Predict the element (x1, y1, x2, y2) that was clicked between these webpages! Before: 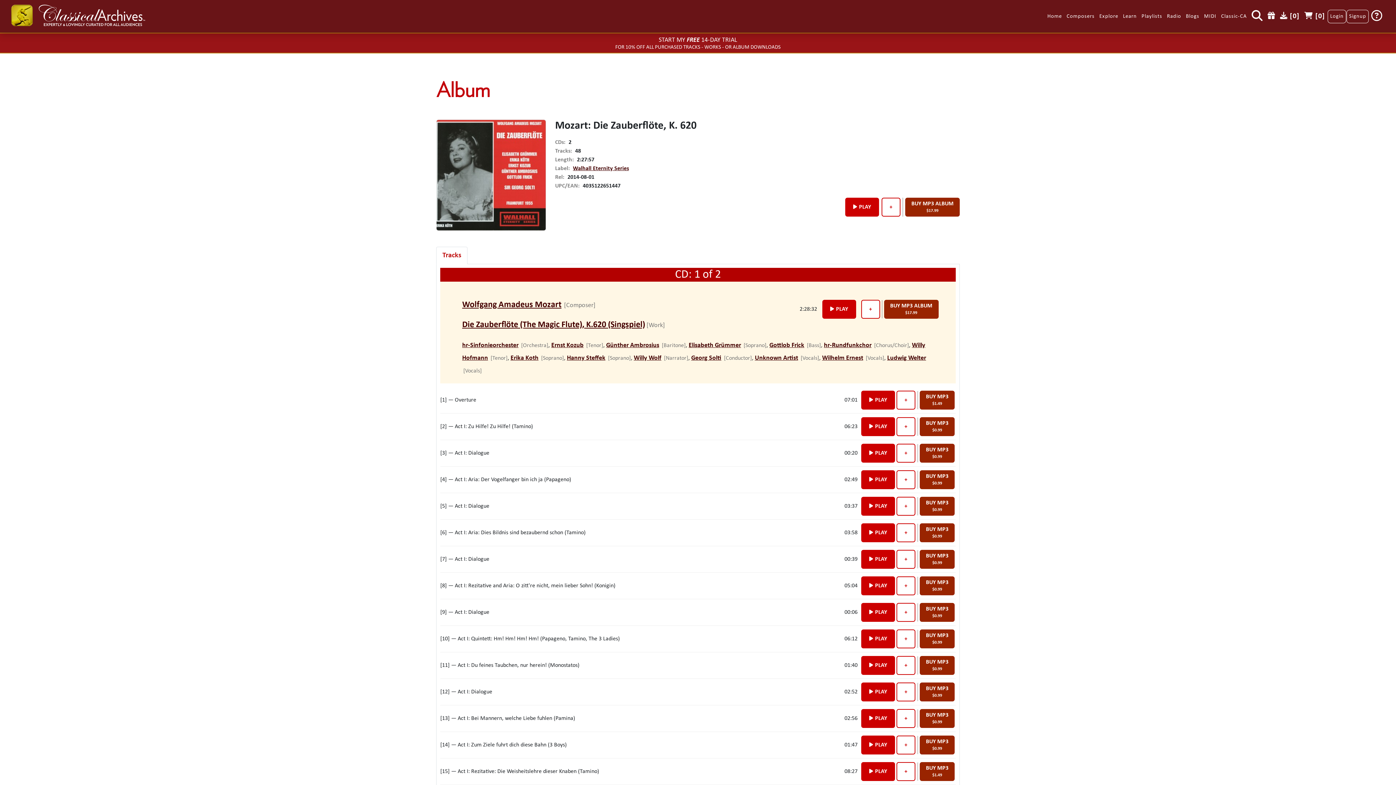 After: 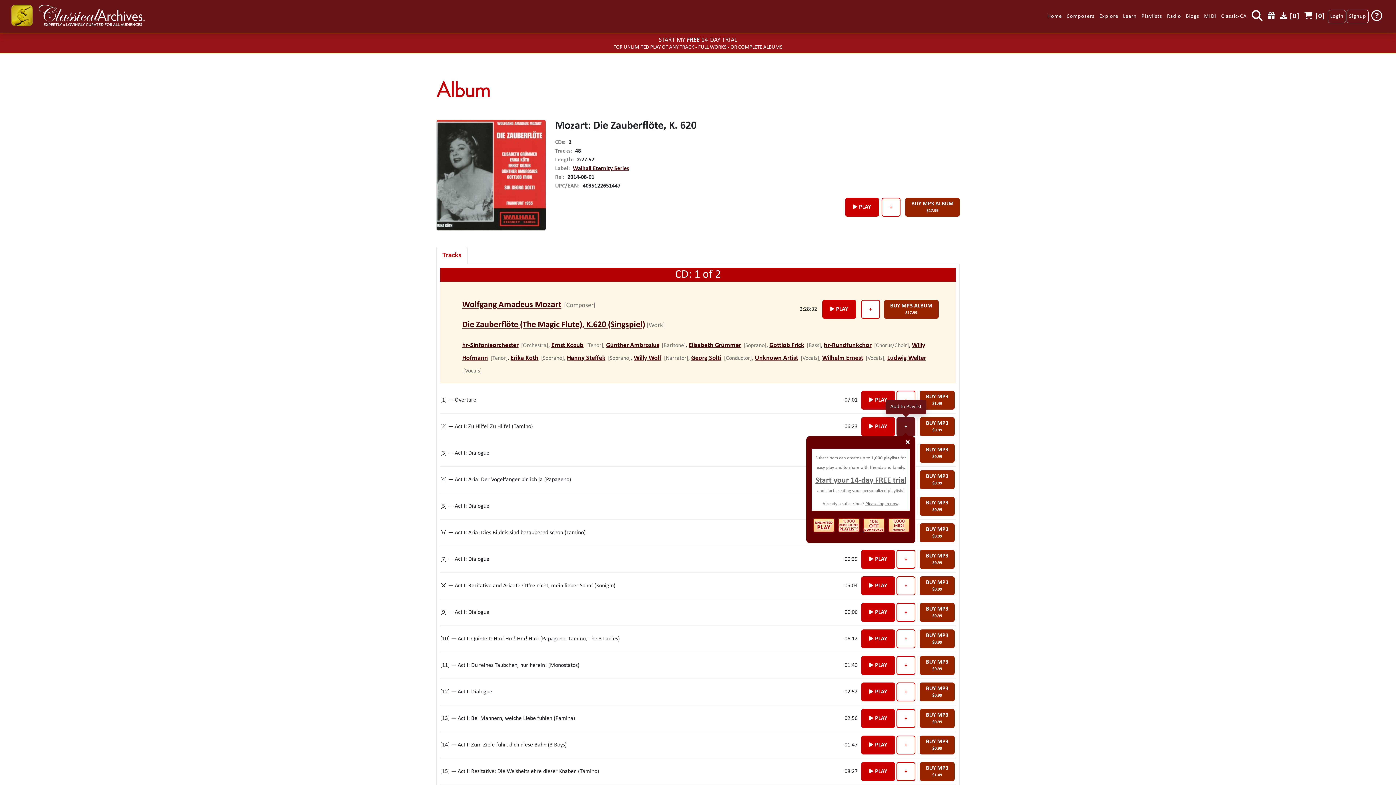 Action: label: + bbox: (896, 417, 915, 436)